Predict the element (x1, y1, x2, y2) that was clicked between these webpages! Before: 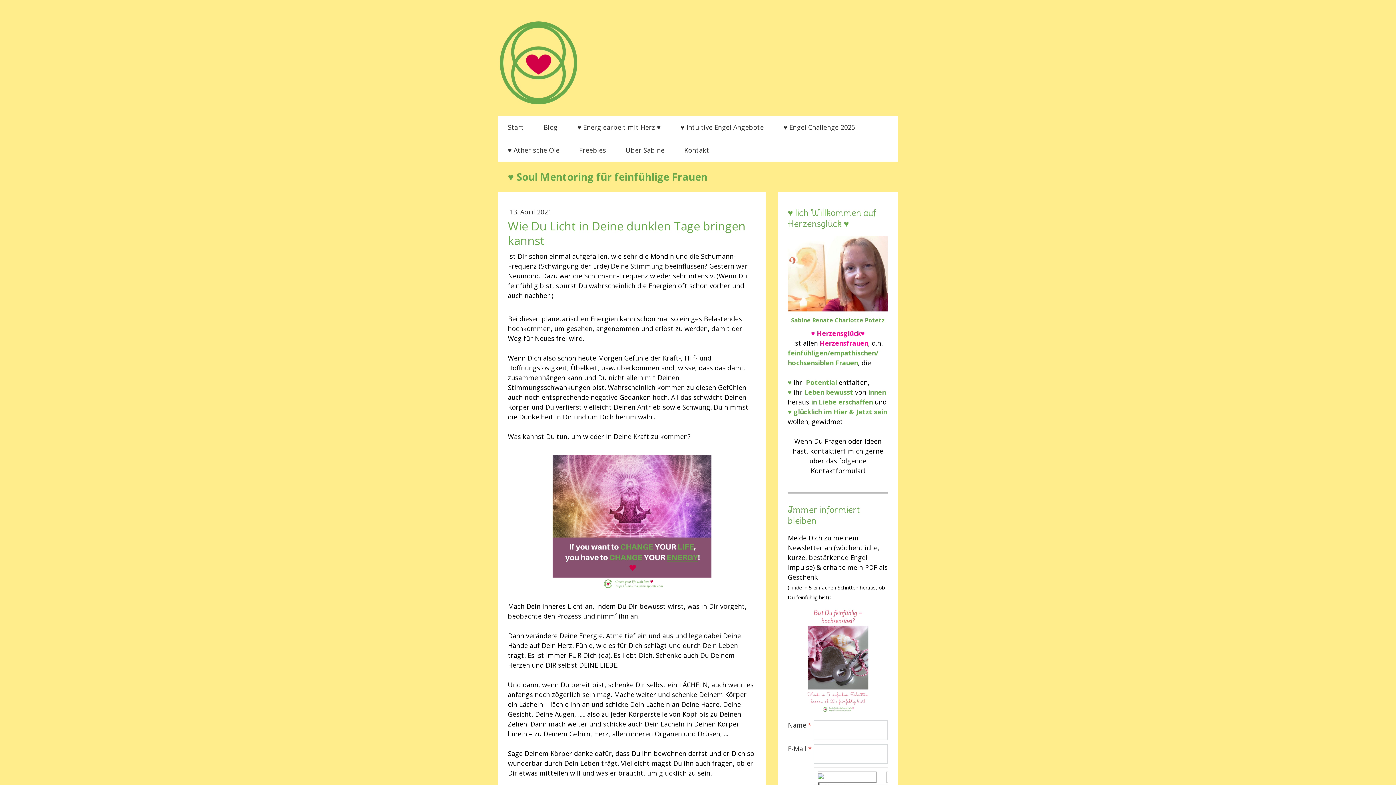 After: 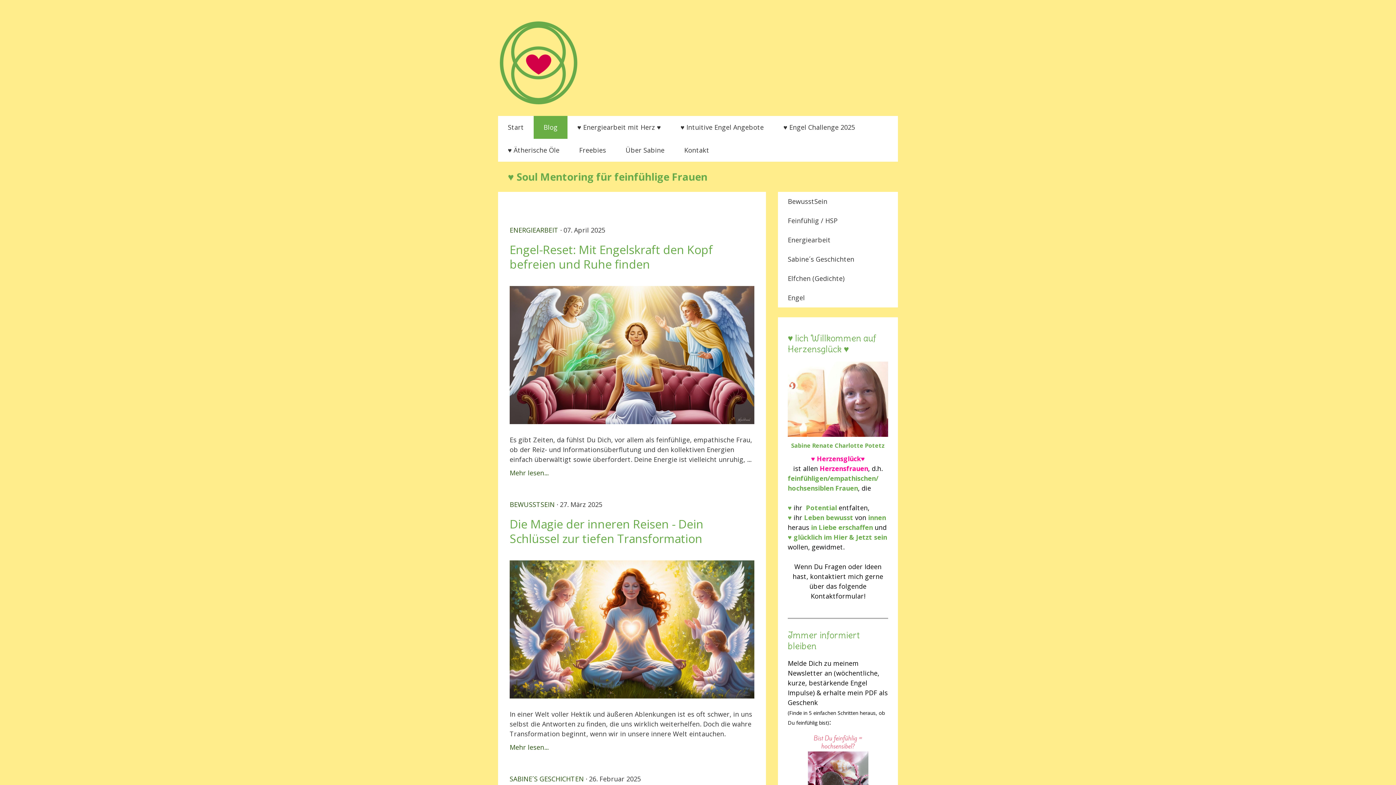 Action: label: Blog bbox: (533, 115, 567, 138)